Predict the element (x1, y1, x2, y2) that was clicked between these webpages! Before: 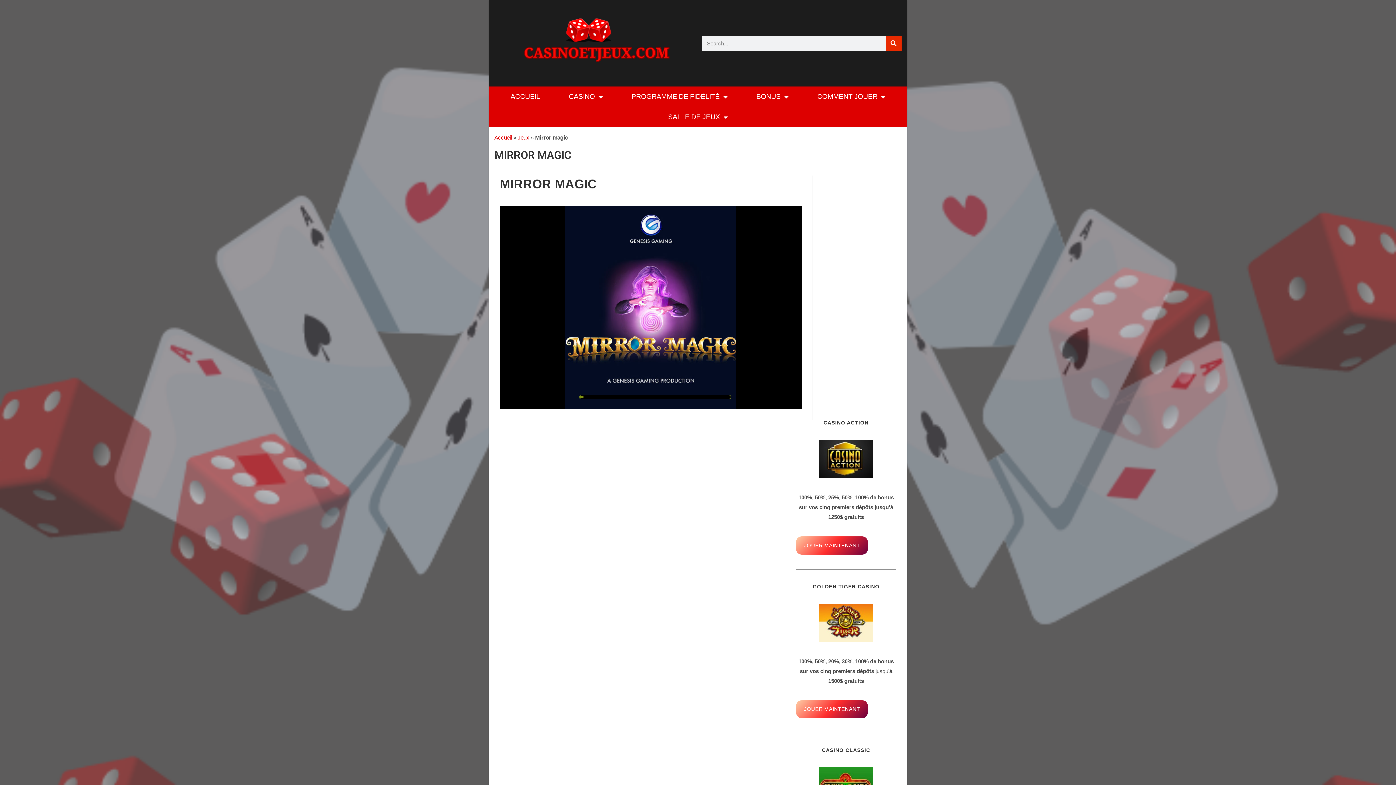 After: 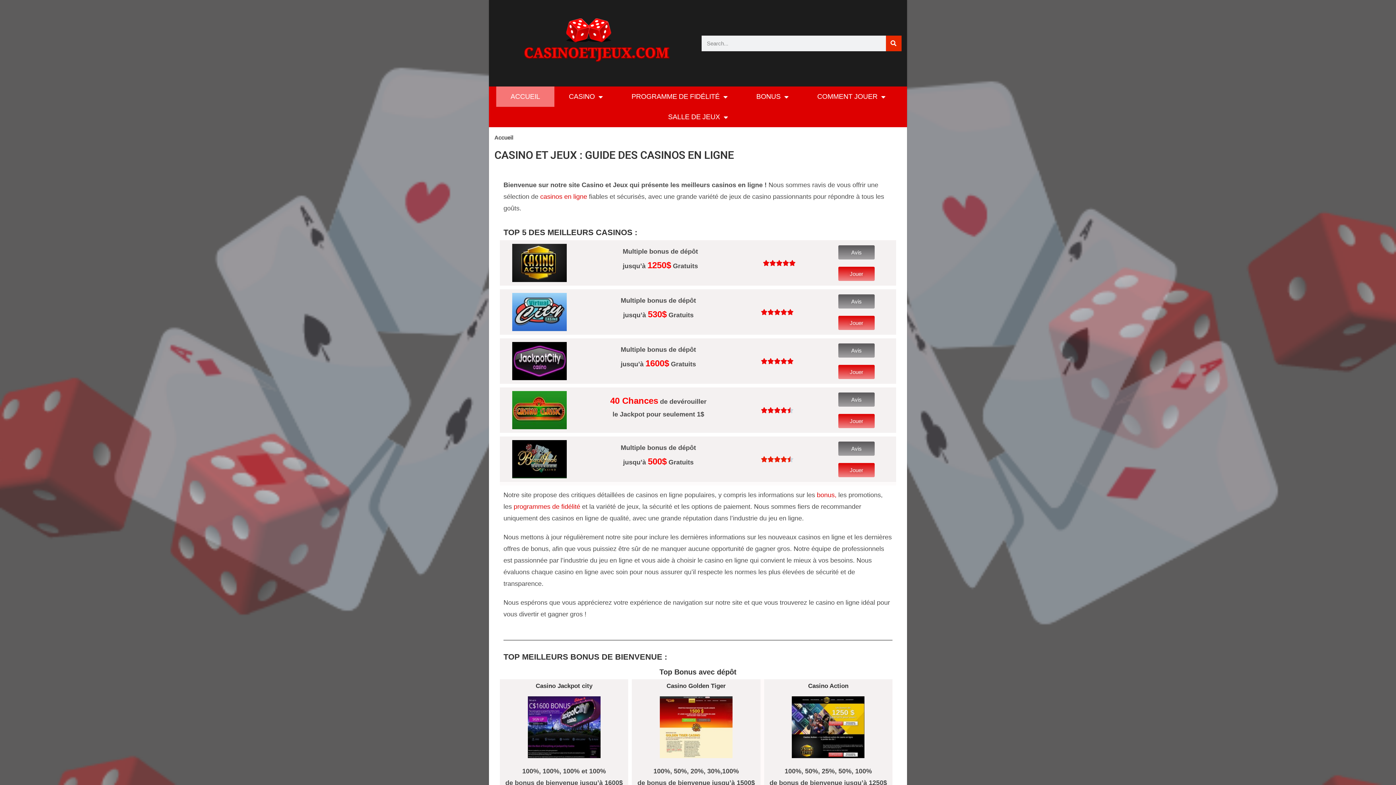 Action: label: ACCUEIL bbox: (496, 86, 554, 106)